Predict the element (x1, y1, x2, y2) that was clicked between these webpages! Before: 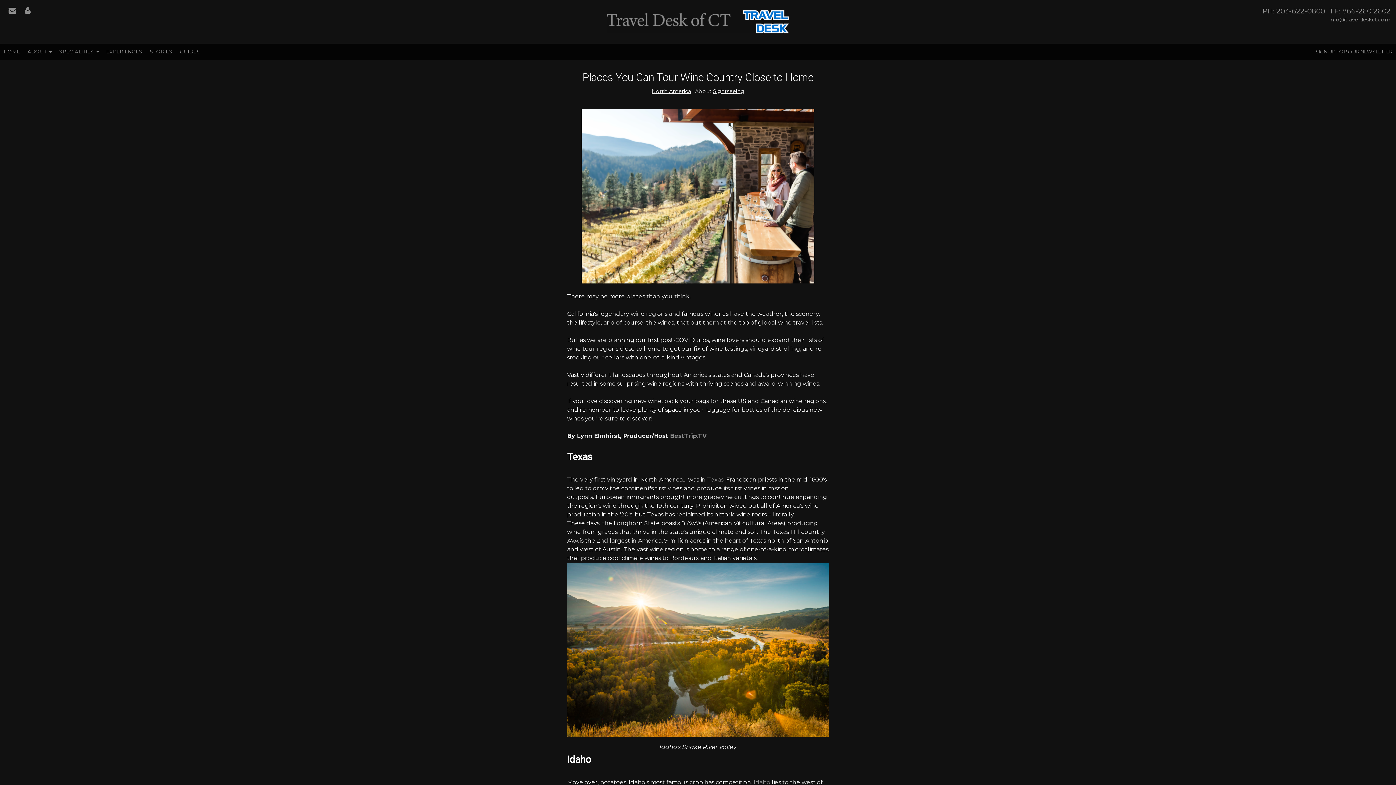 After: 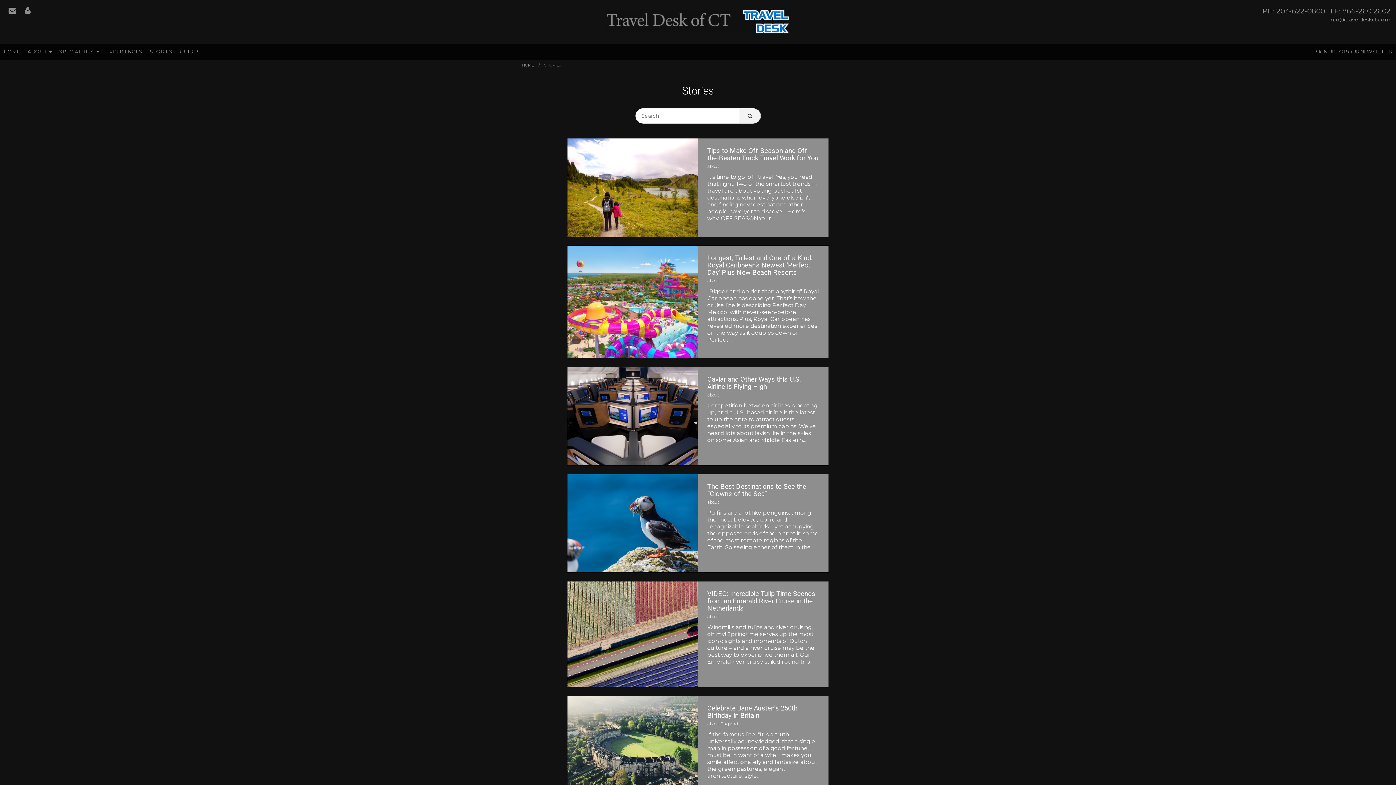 Action: label: STORIES bbox: (146, 43, 176, 59)